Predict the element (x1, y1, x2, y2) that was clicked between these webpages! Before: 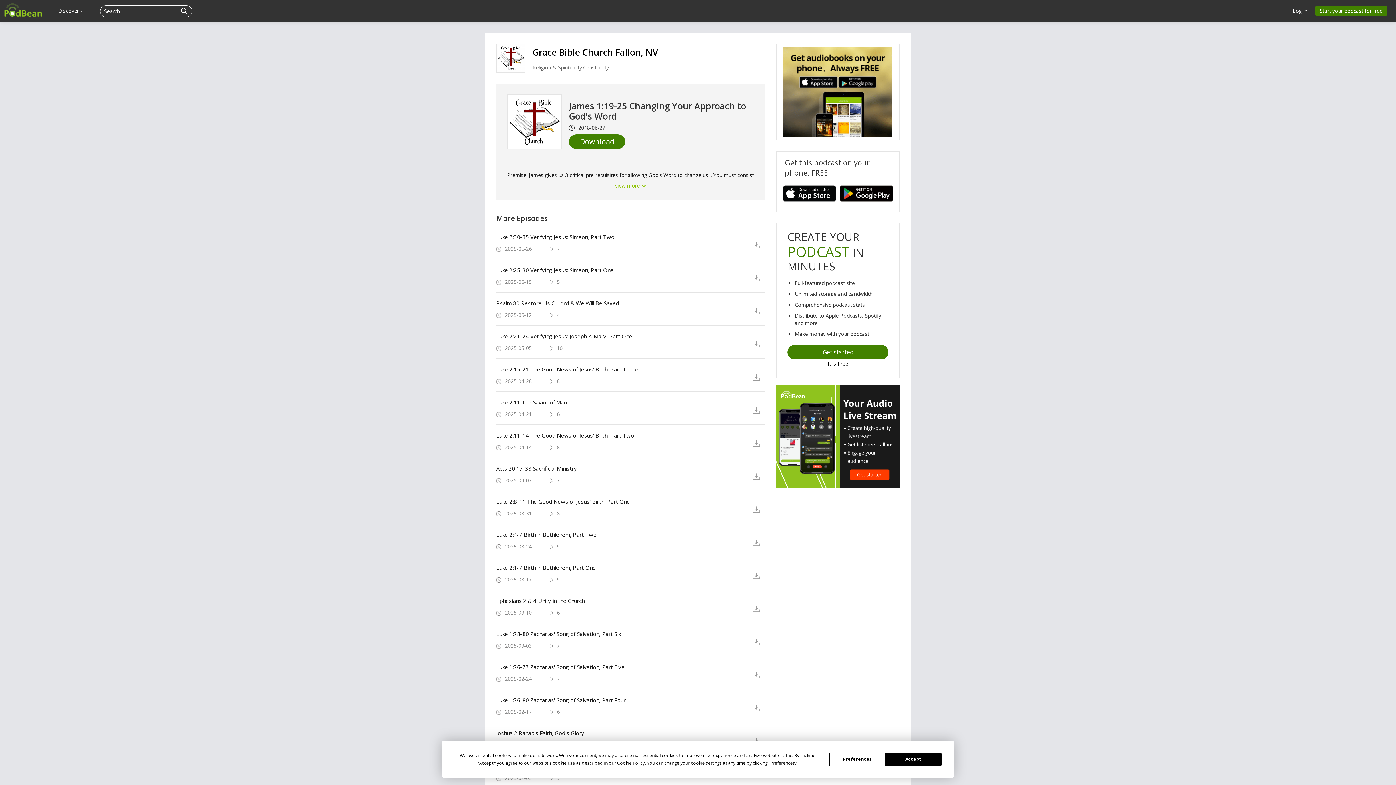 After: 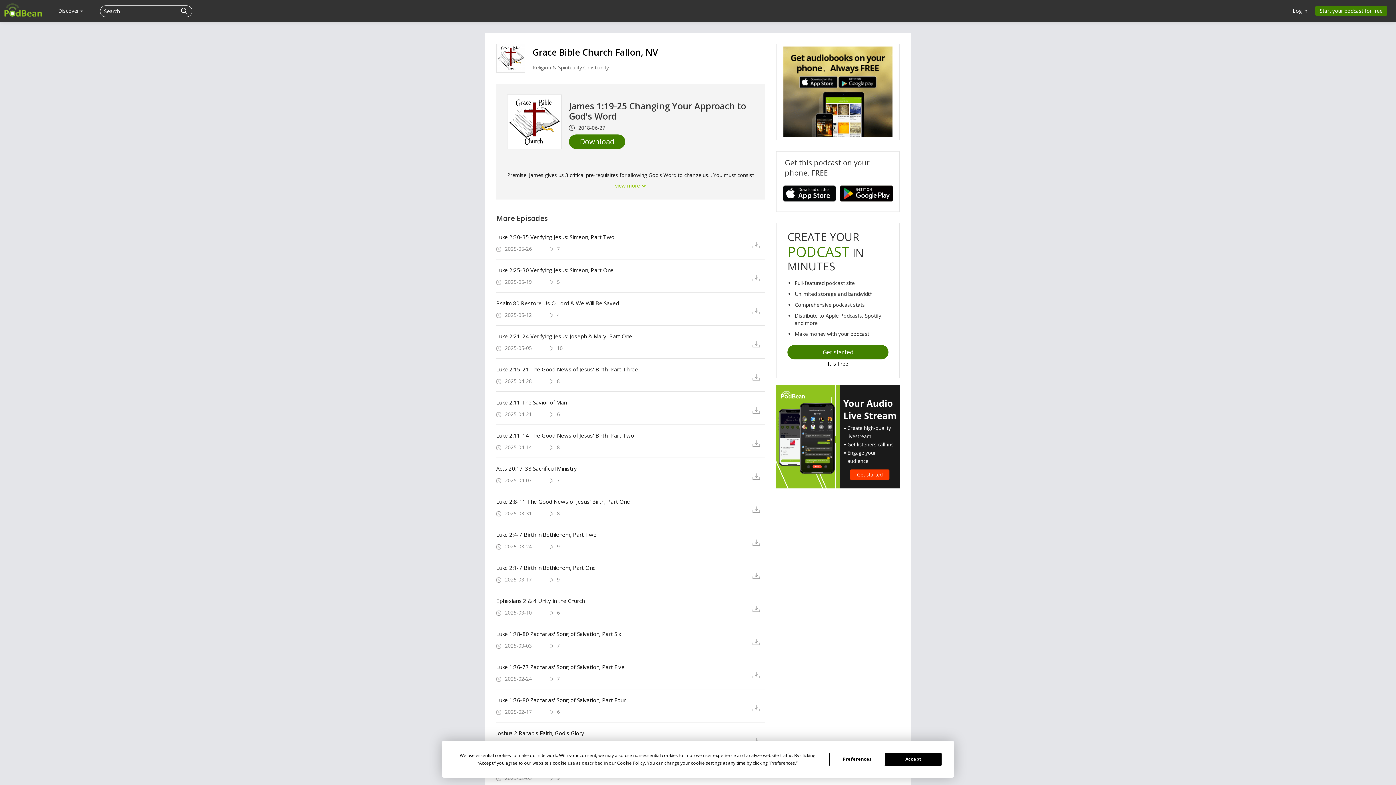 Action: bbox: (776, 433, 900, 439)